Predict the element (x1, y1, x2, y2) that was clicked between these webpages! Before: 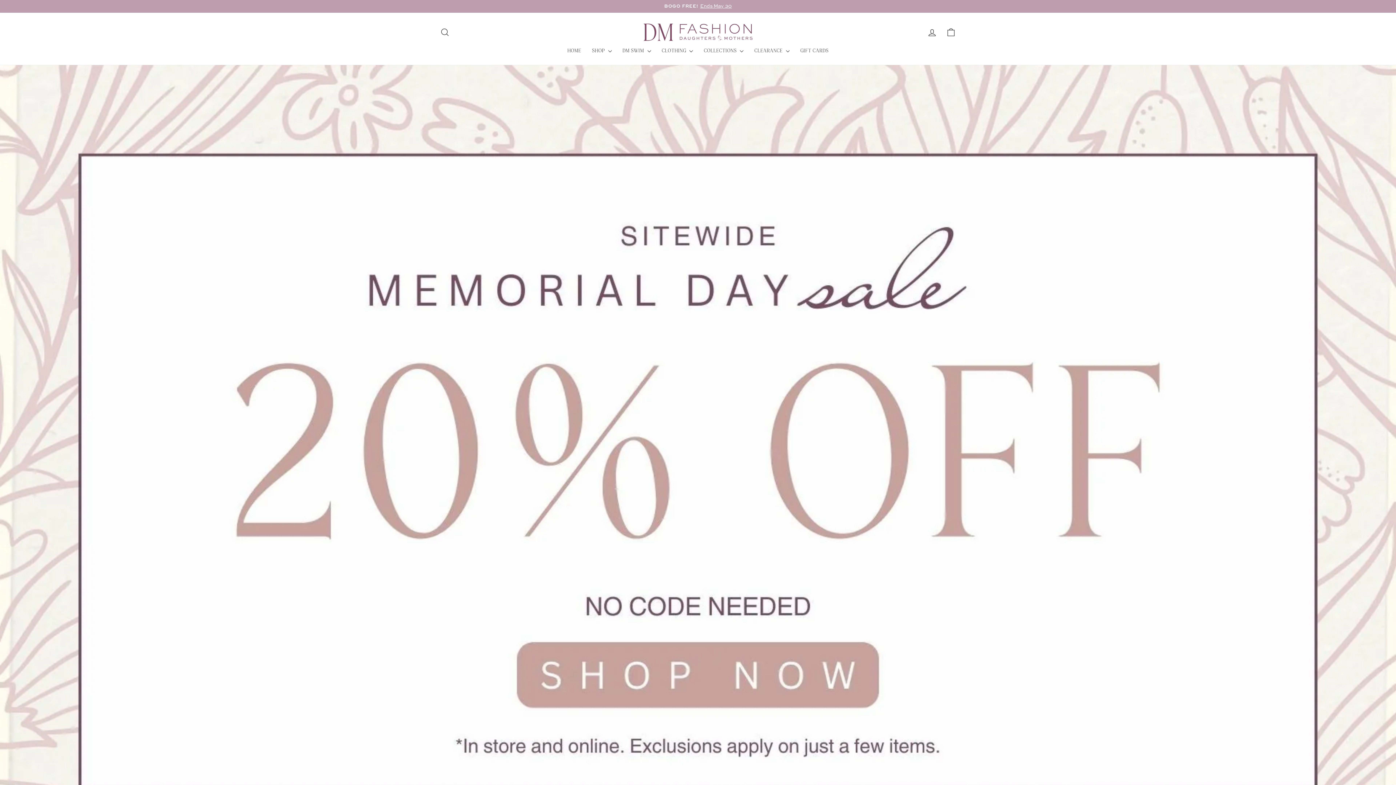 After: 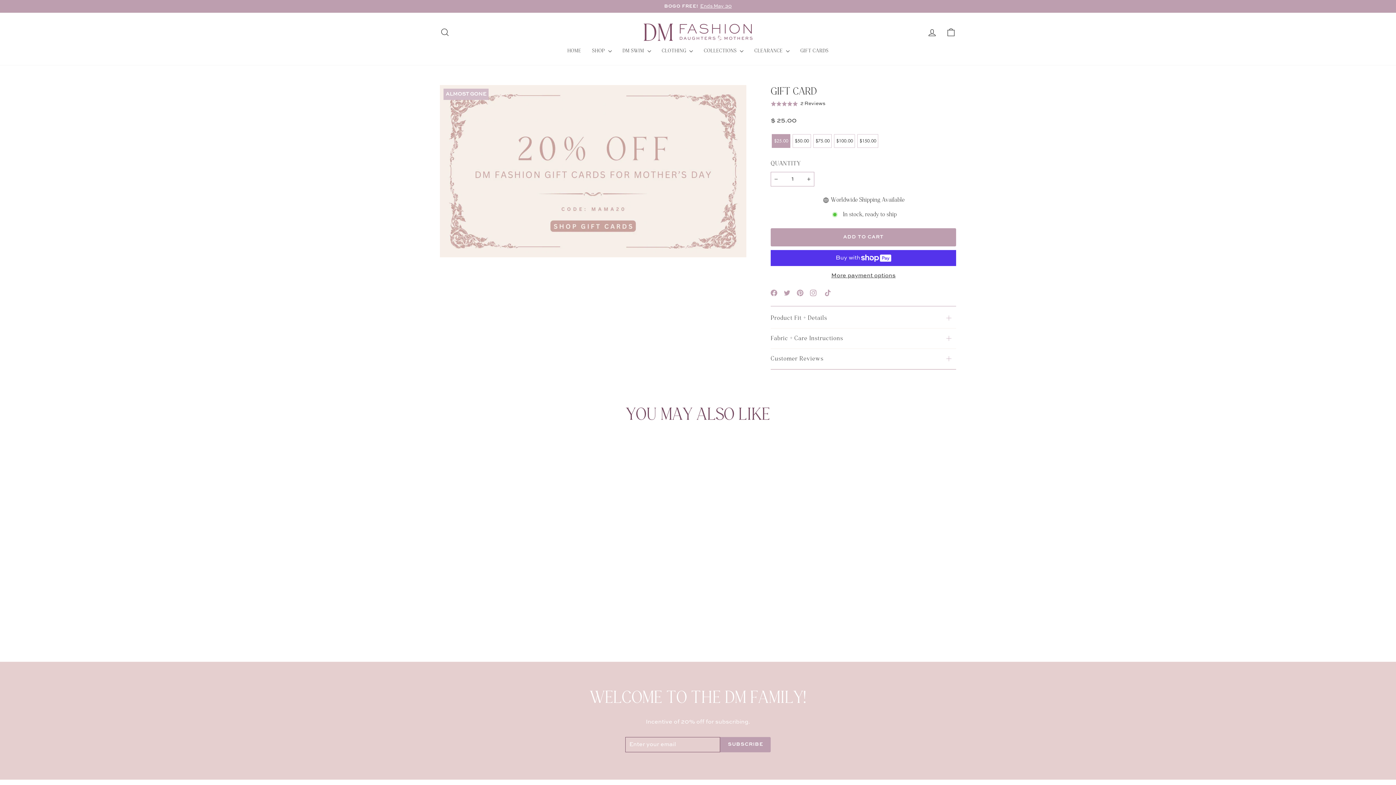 Action: bbox: (795, 44, 834, 57) label: GIFT CARDS